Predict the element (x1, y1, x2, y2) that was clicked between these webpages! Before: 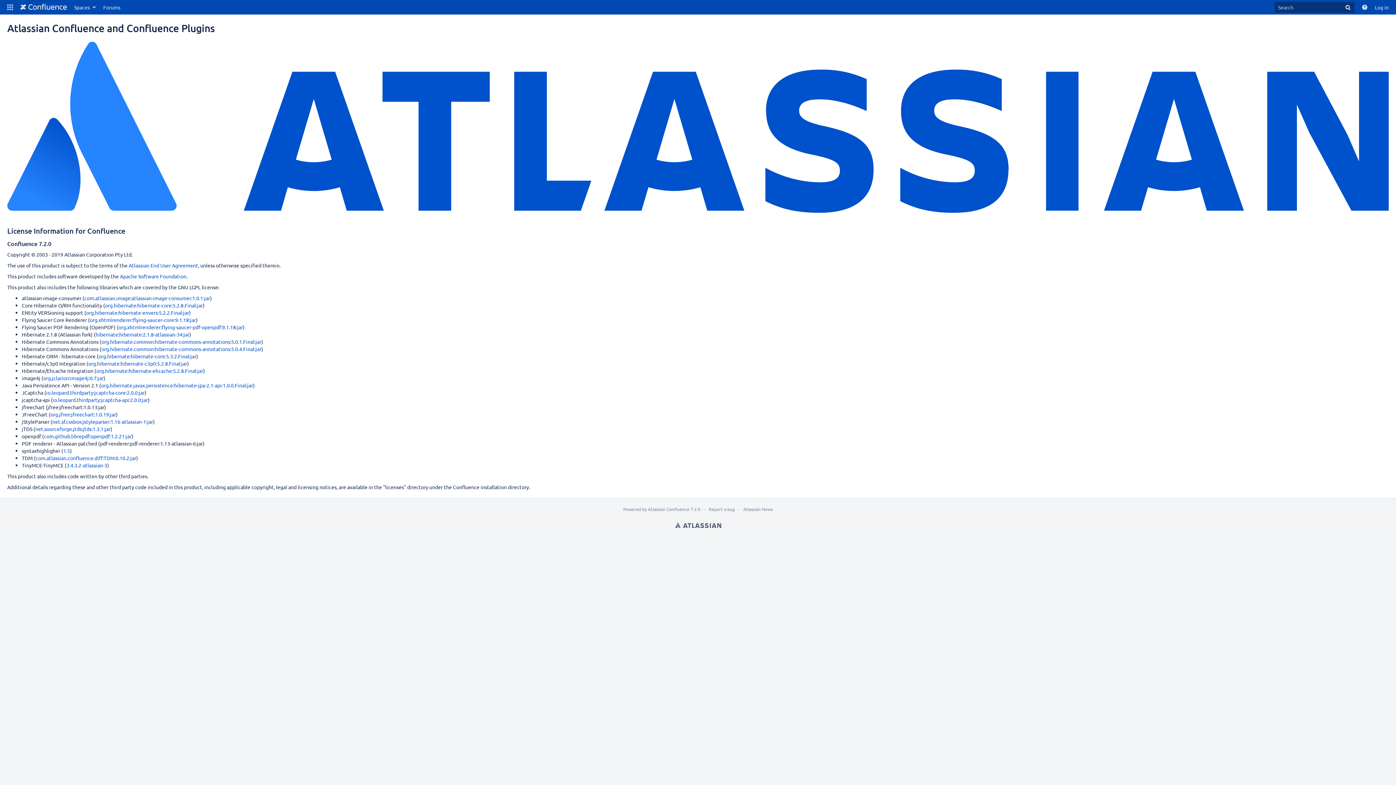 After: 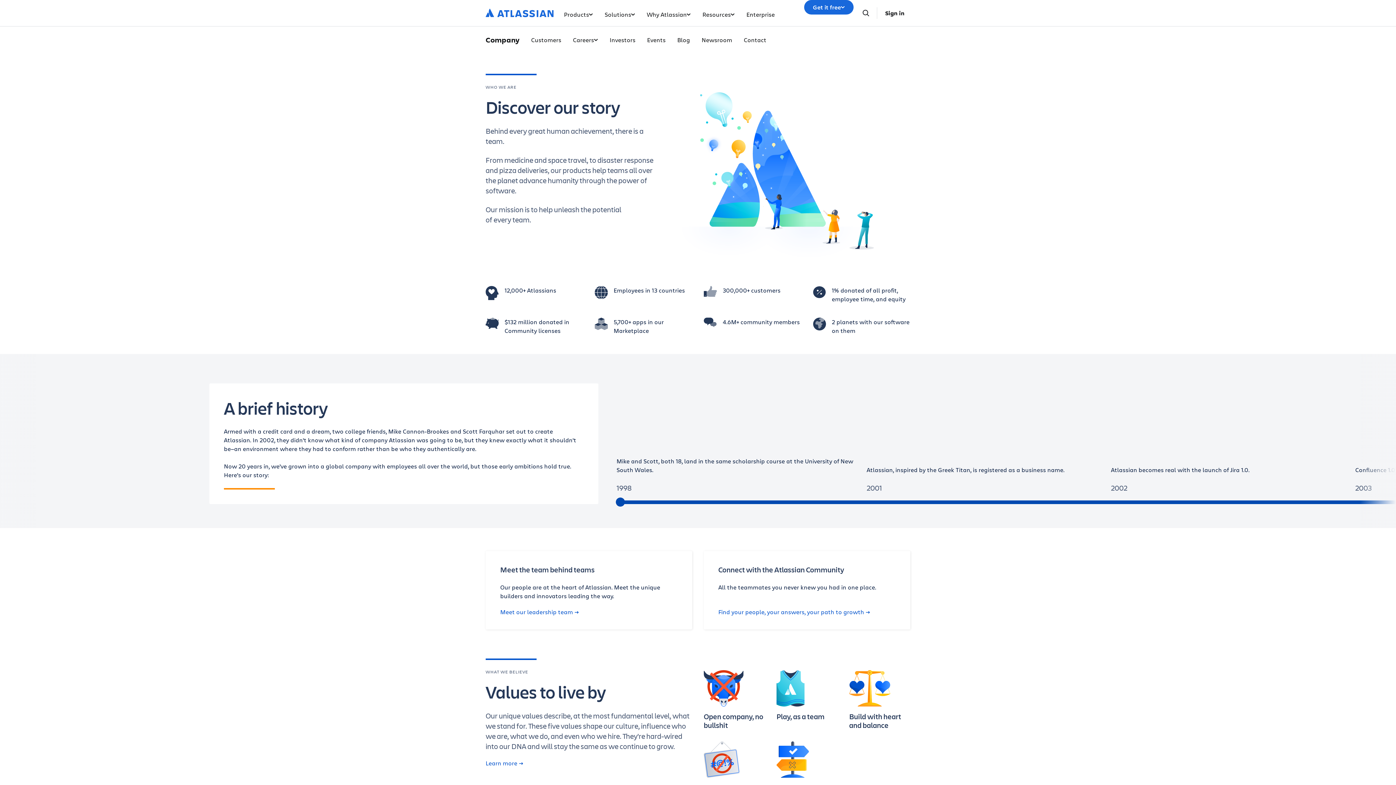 Action: label: Atlassian News bbox: (743, 506, 772, 512)